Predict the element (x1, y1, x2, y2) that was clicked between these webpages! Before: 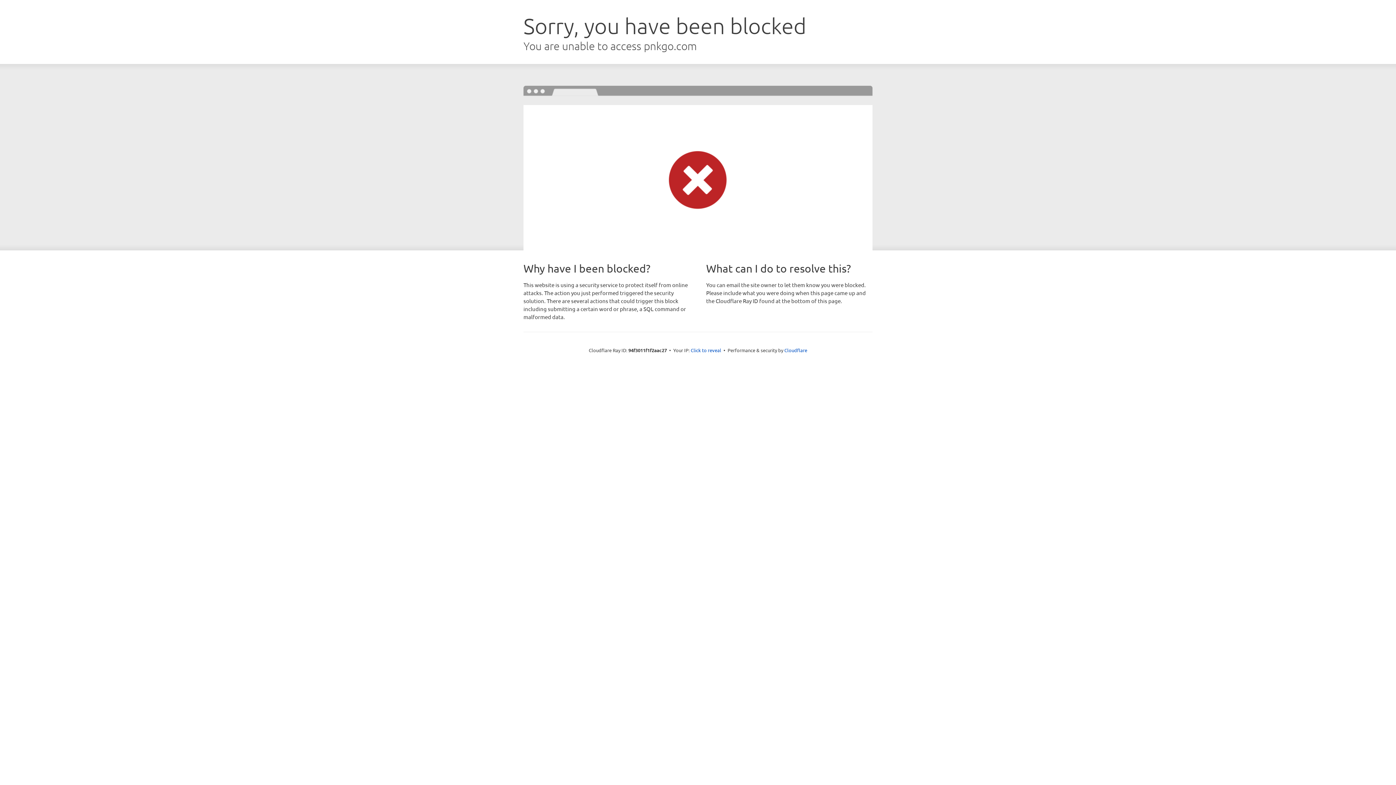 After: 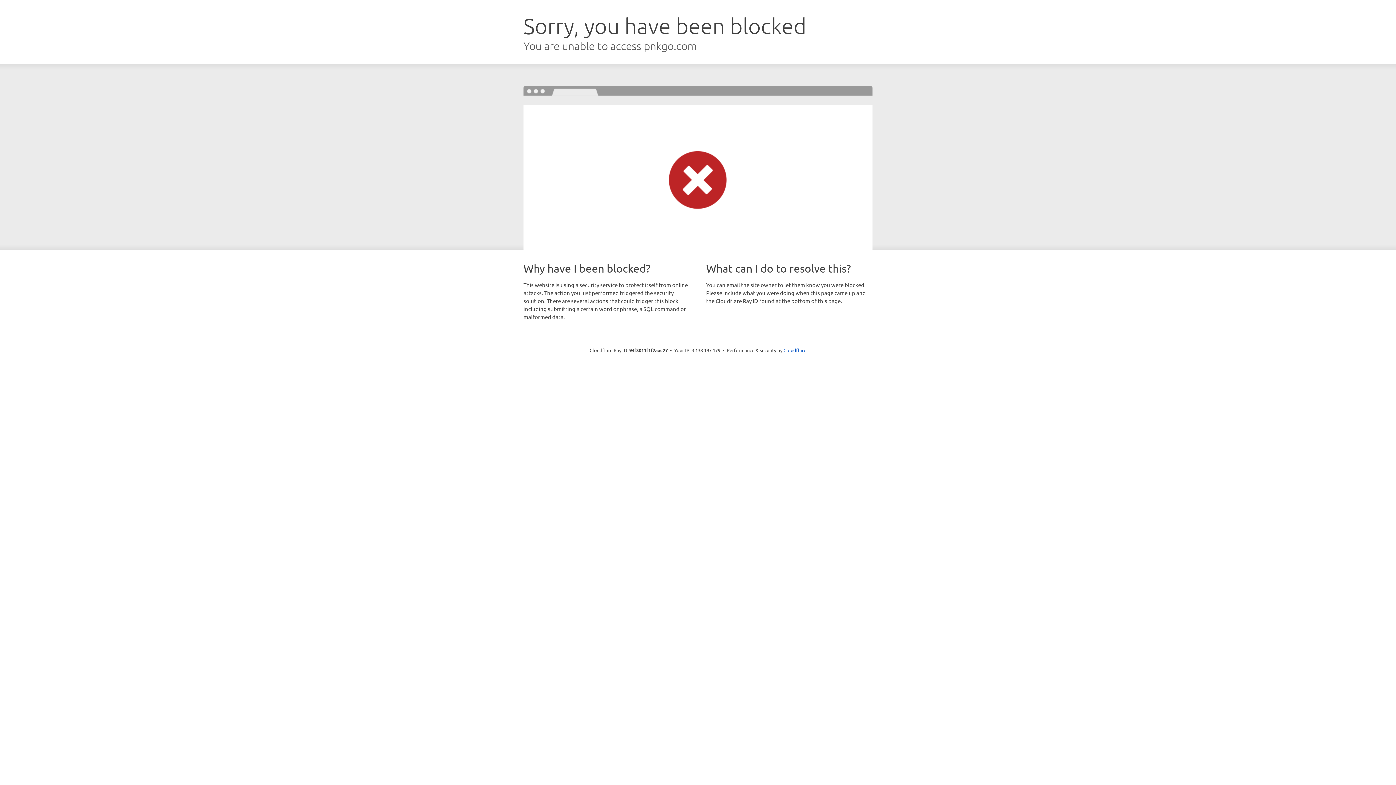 Action: label: Click to reveal bbox: (690, 346, 721, 353)